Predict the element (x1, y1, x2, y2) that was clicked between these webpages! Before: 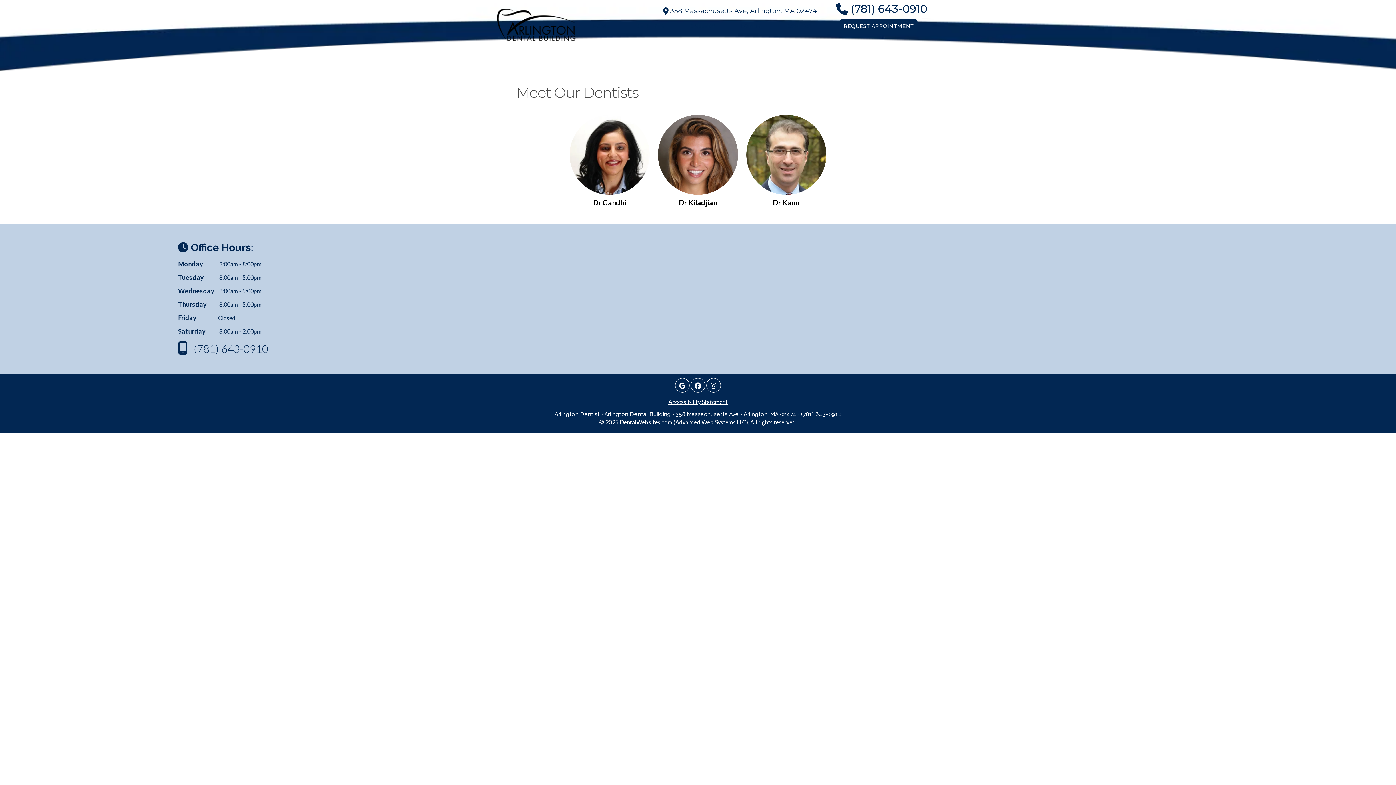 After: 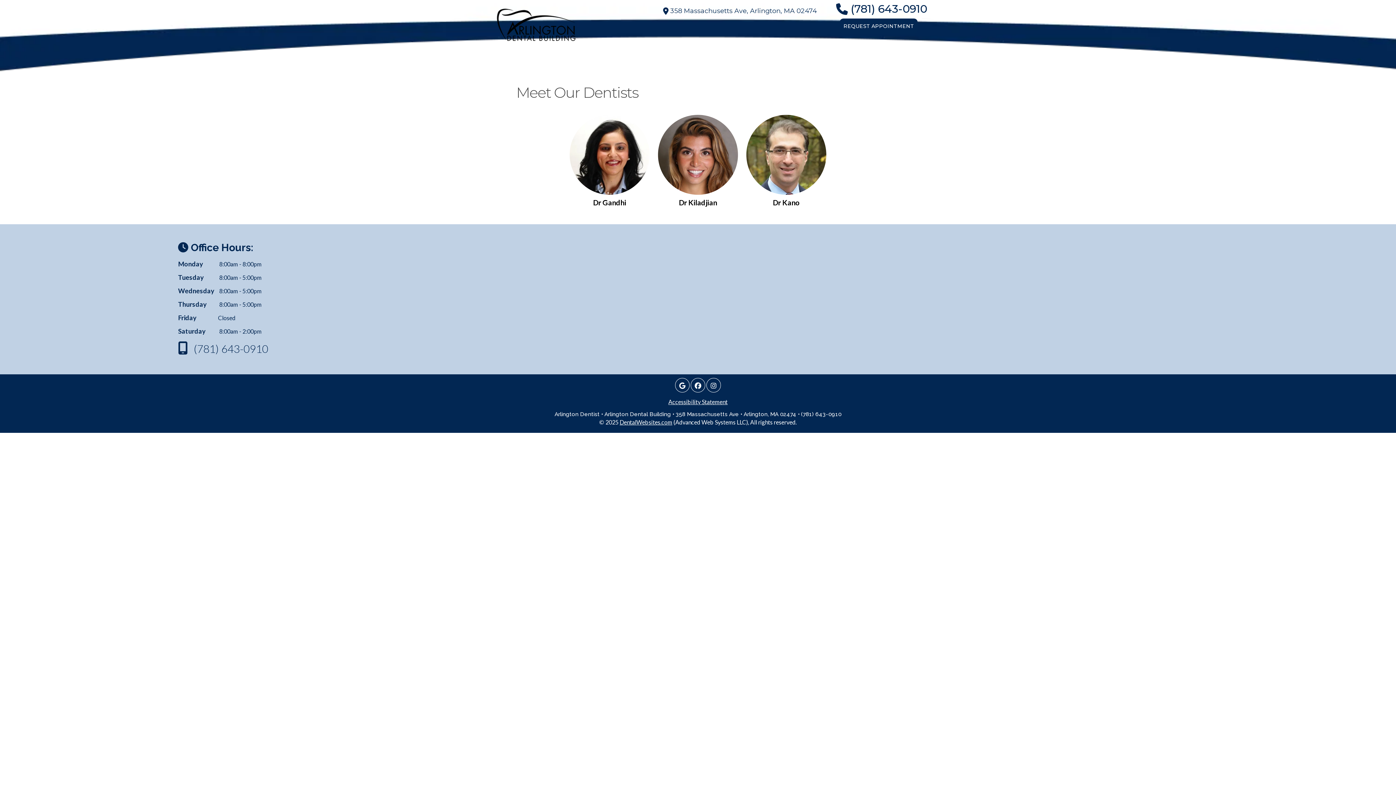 Action: label: Arlington Dental Building Arlington Map Directions bbox: (663, 7, 817, 14)